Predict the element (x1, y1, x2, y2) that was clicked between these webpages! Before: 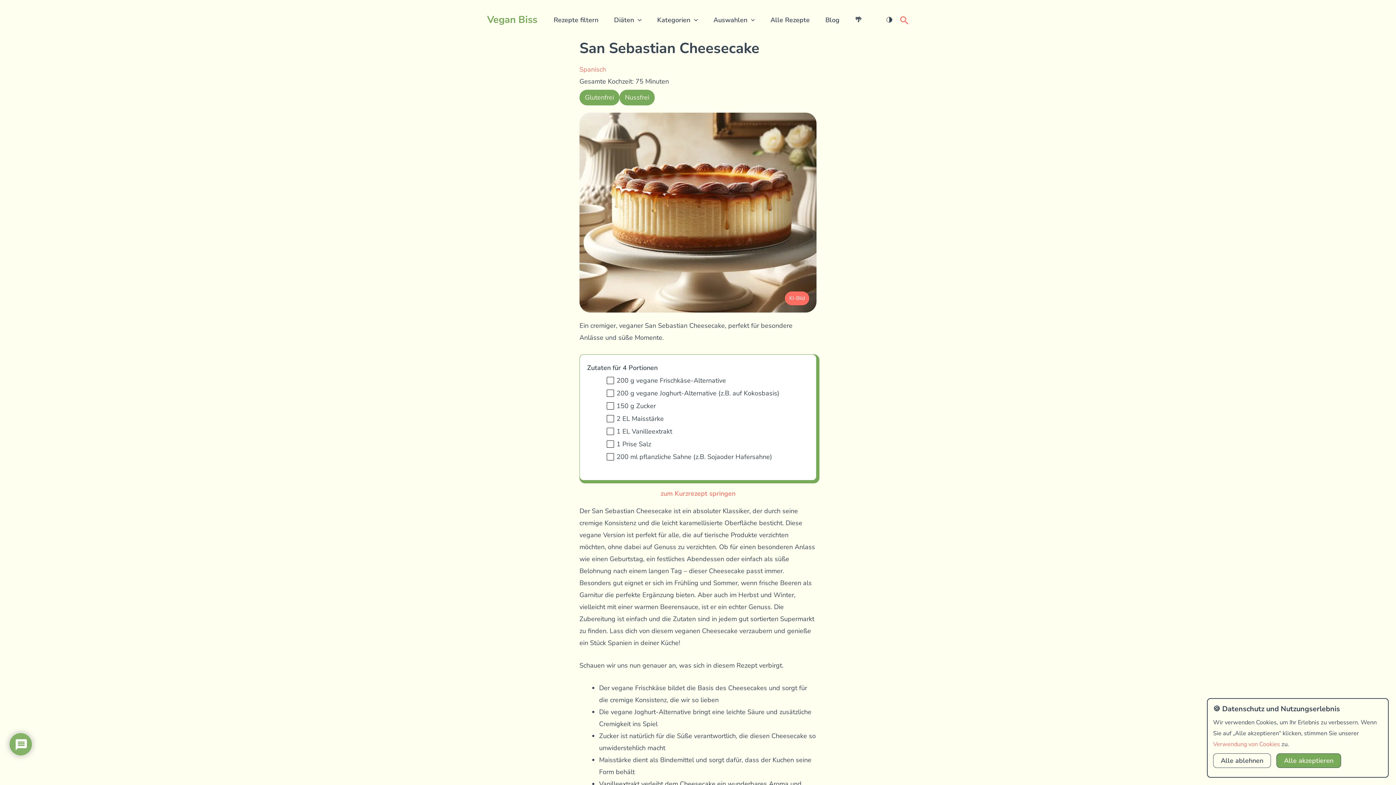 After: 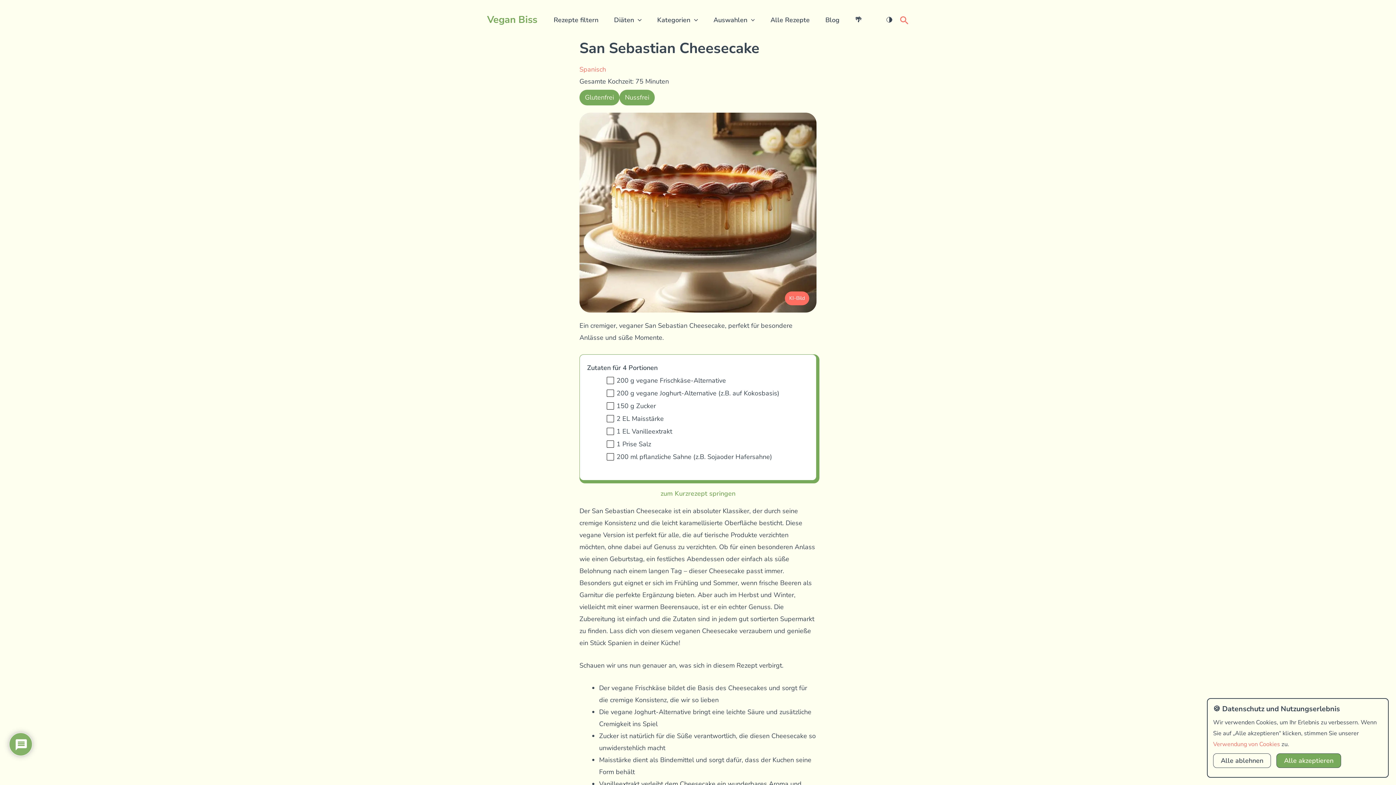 Action: label: zum Kurzrezept springen bbox: (579, 488, 816, 505)